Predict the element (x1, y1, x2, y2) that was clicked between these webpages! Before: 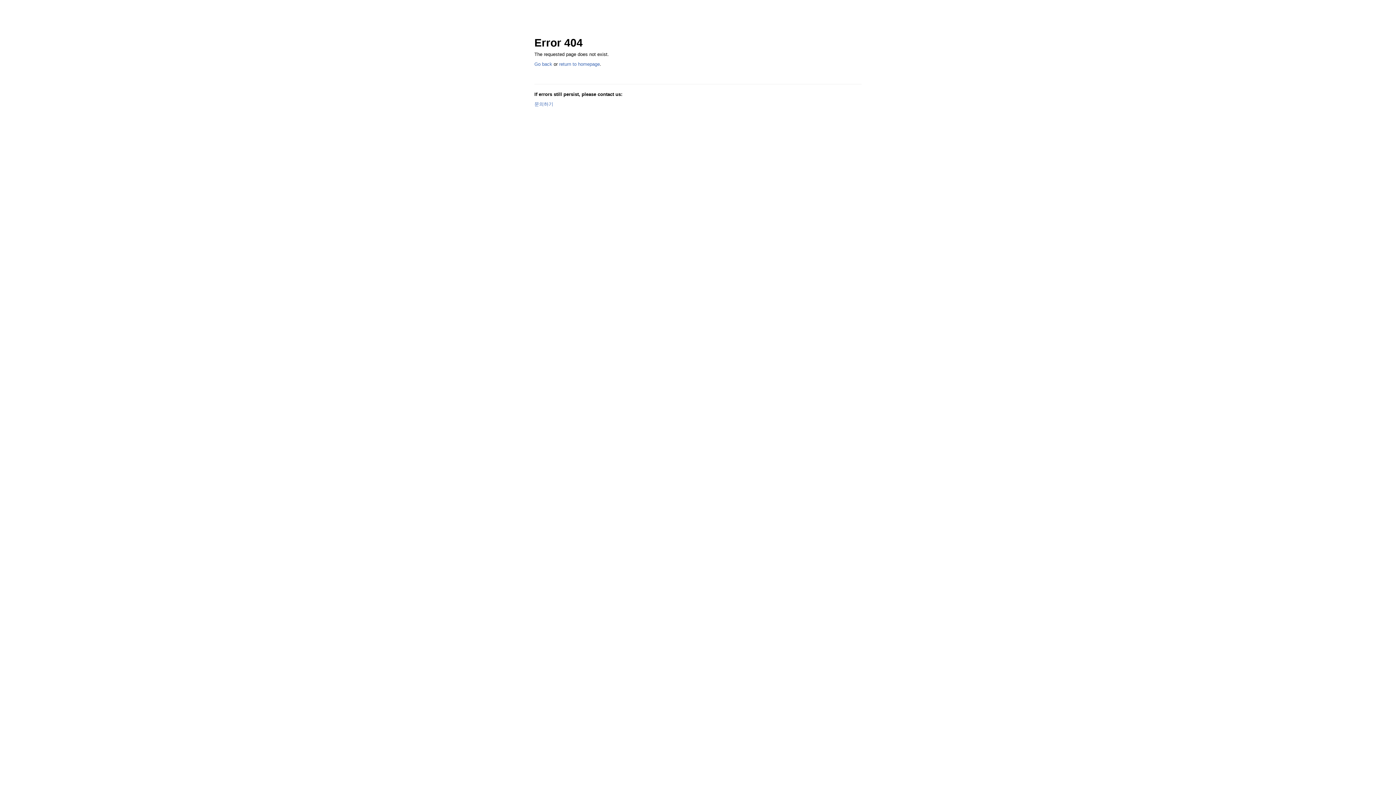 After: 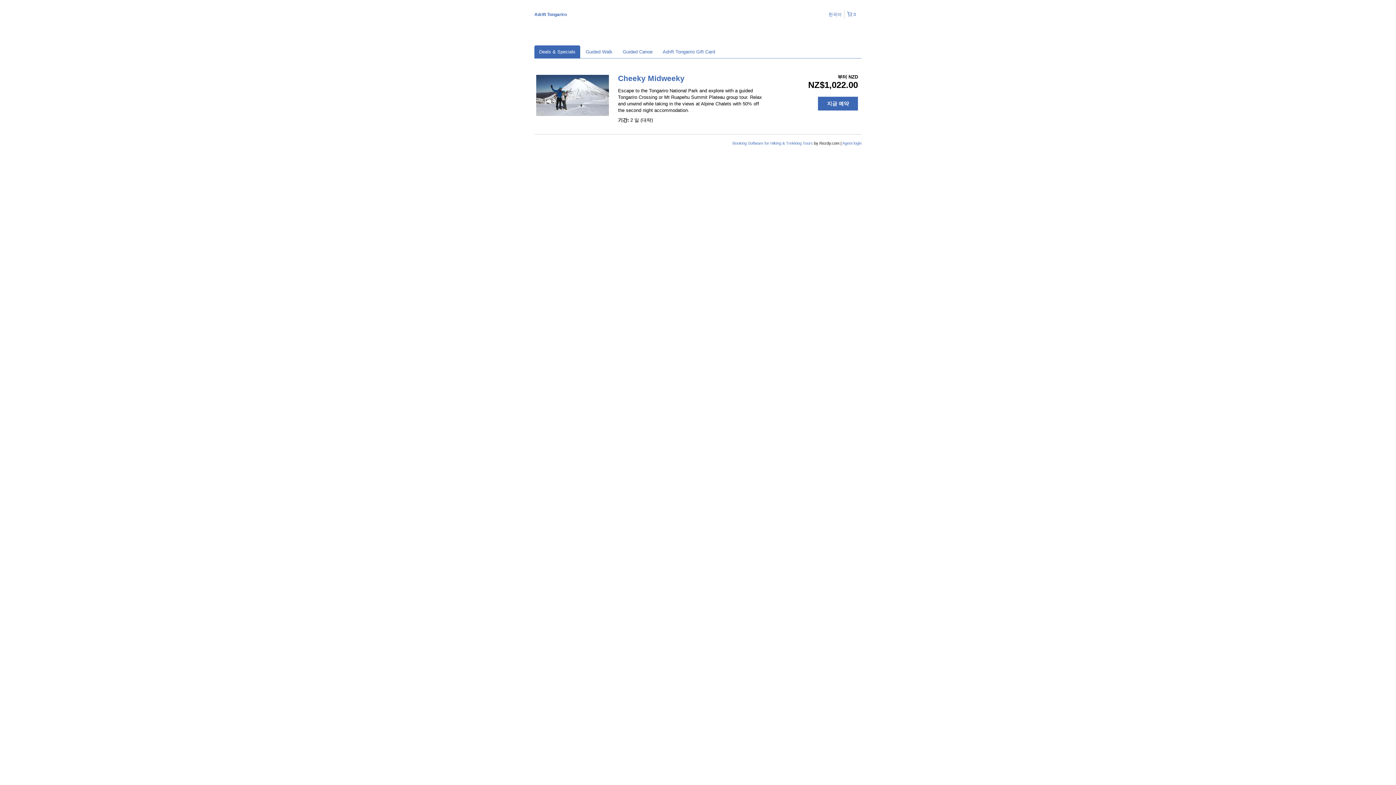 Action: bbox: (559, 61, 600, 66) label: return to homepage